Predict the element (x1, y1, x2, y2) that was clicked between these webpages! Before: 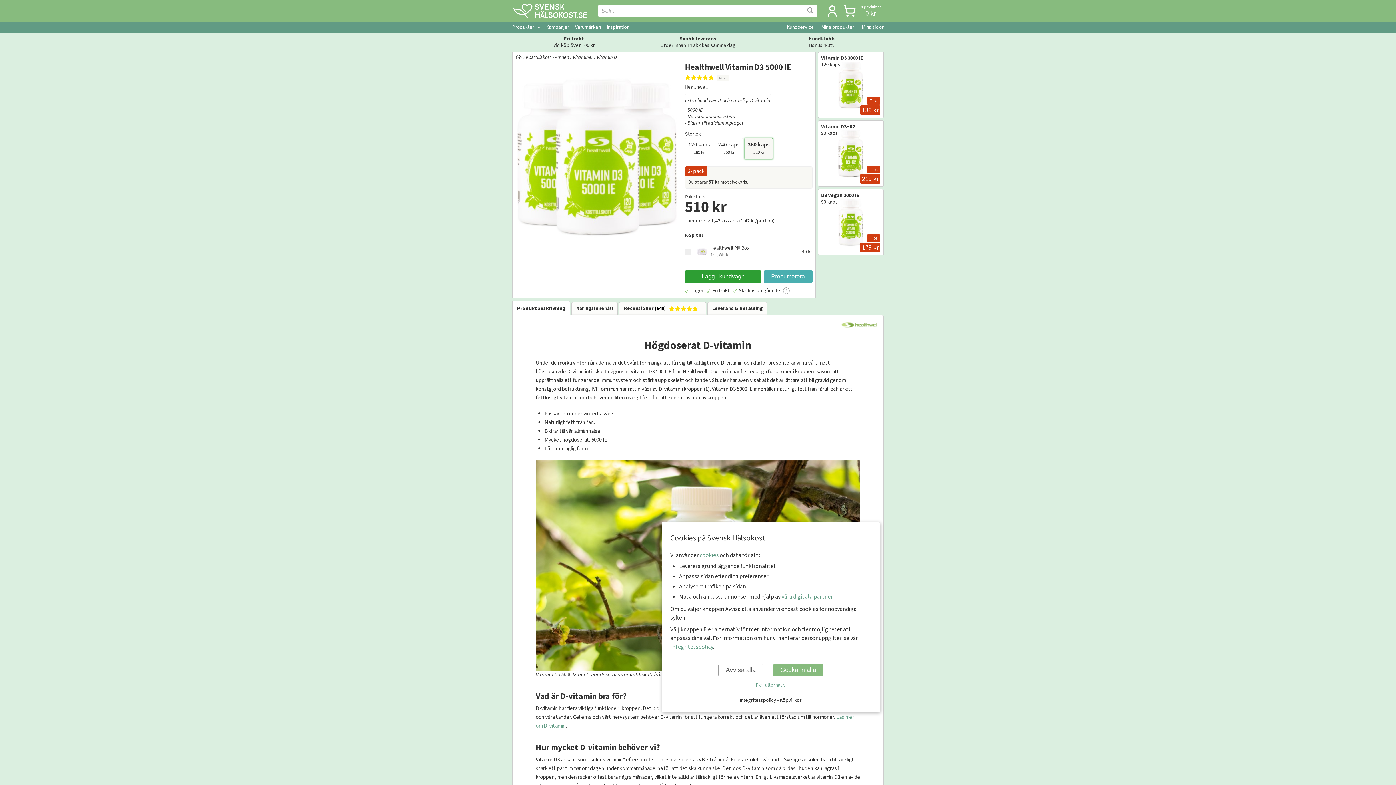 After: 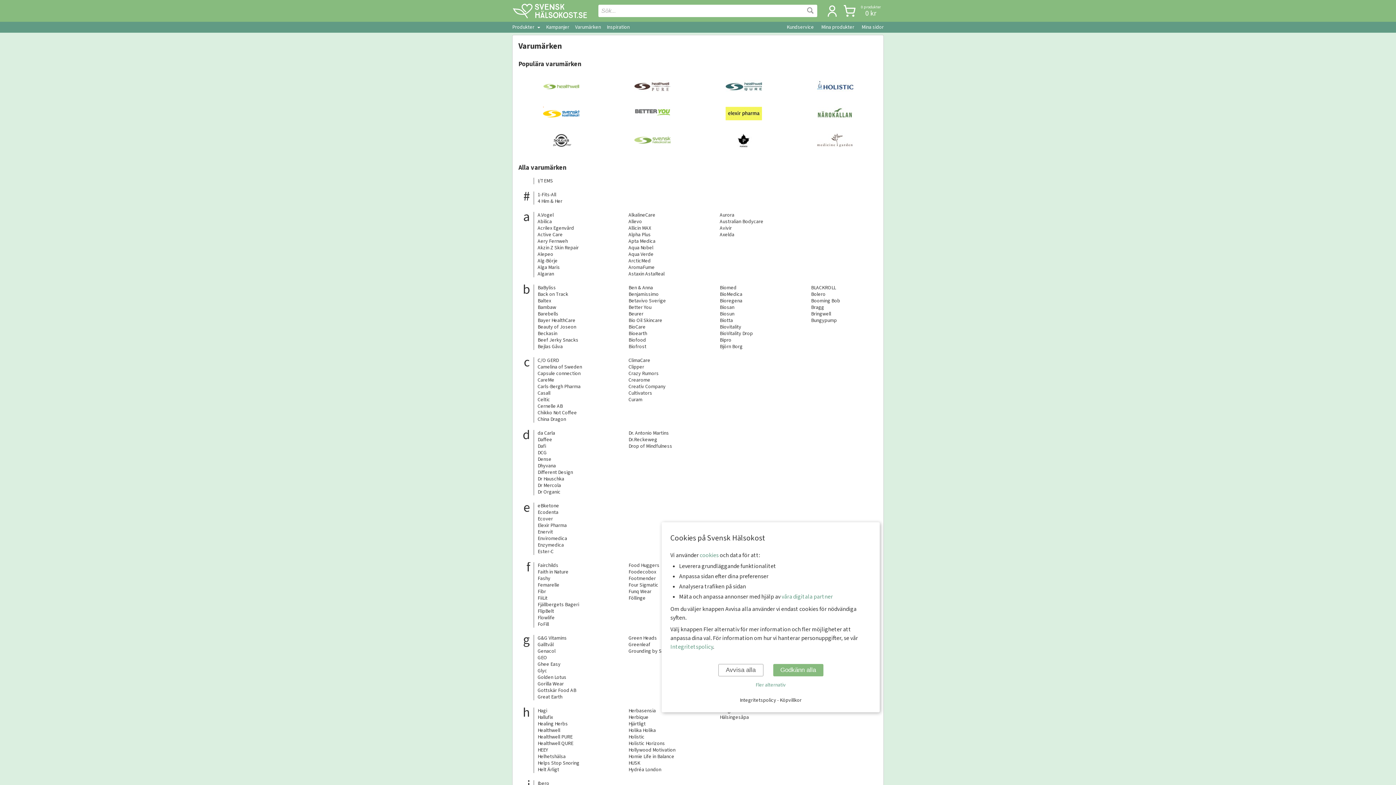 Action: label: Varumärken bbox: (575, 21, 601, 32)